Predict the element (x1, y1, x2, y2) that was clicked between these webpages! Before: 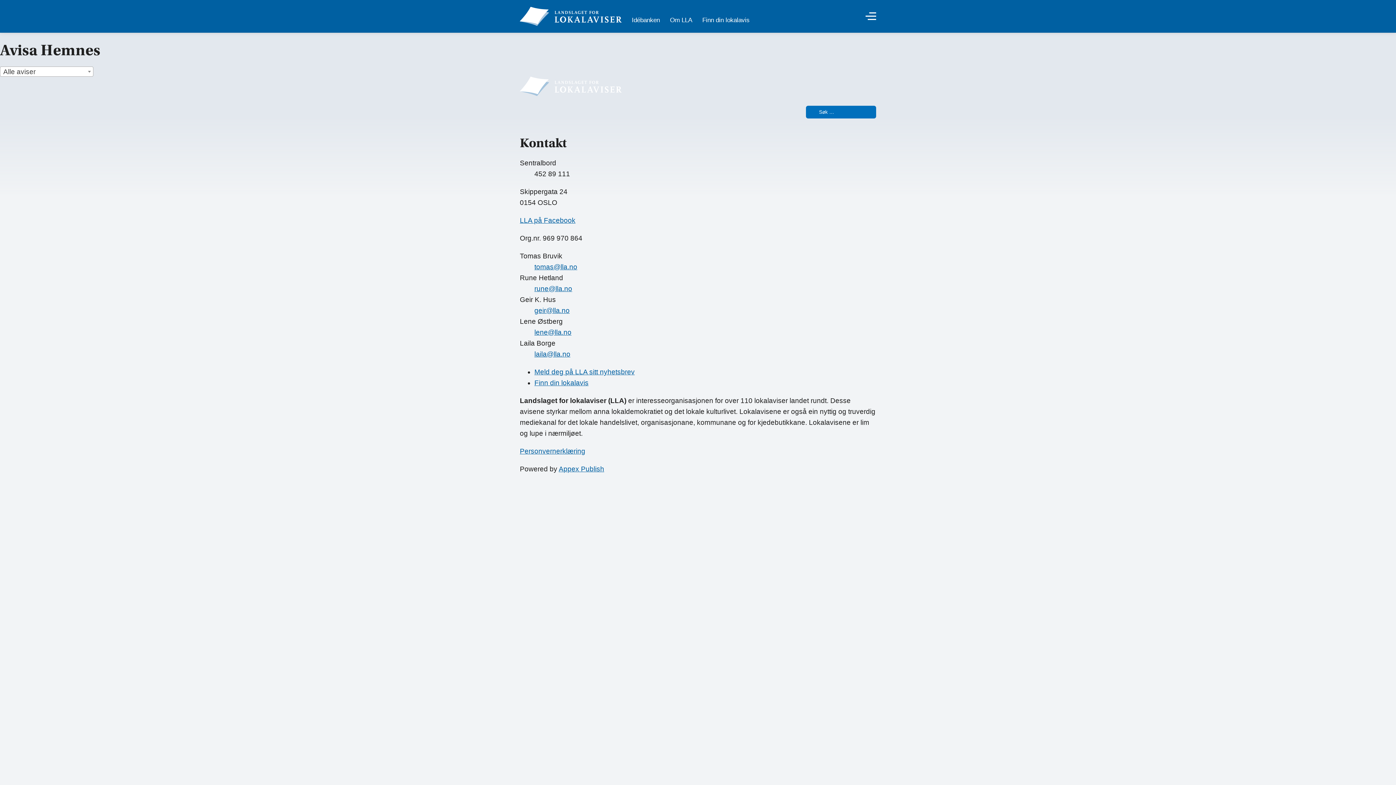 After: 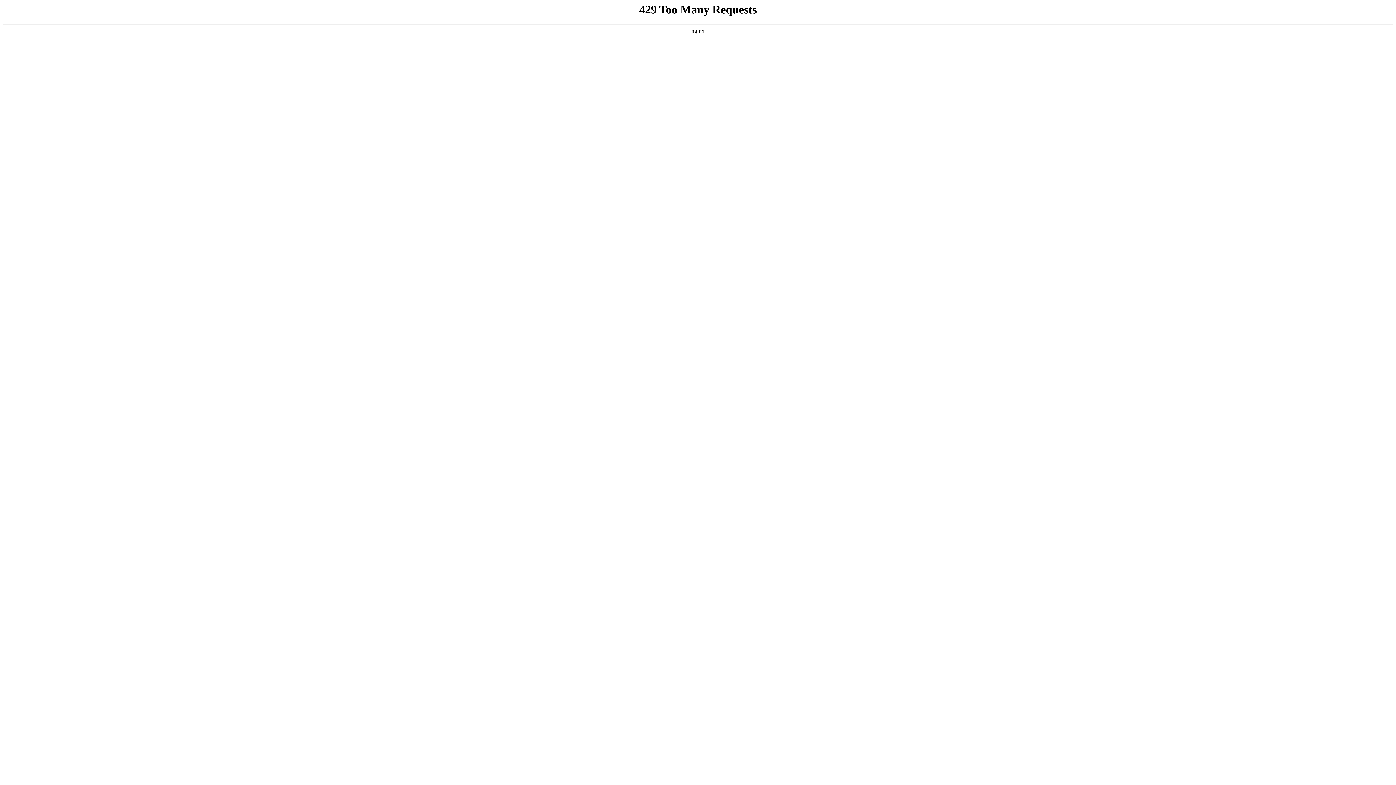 Action: label: Personvernerklæring bbox: (520, 447, 585, 455)